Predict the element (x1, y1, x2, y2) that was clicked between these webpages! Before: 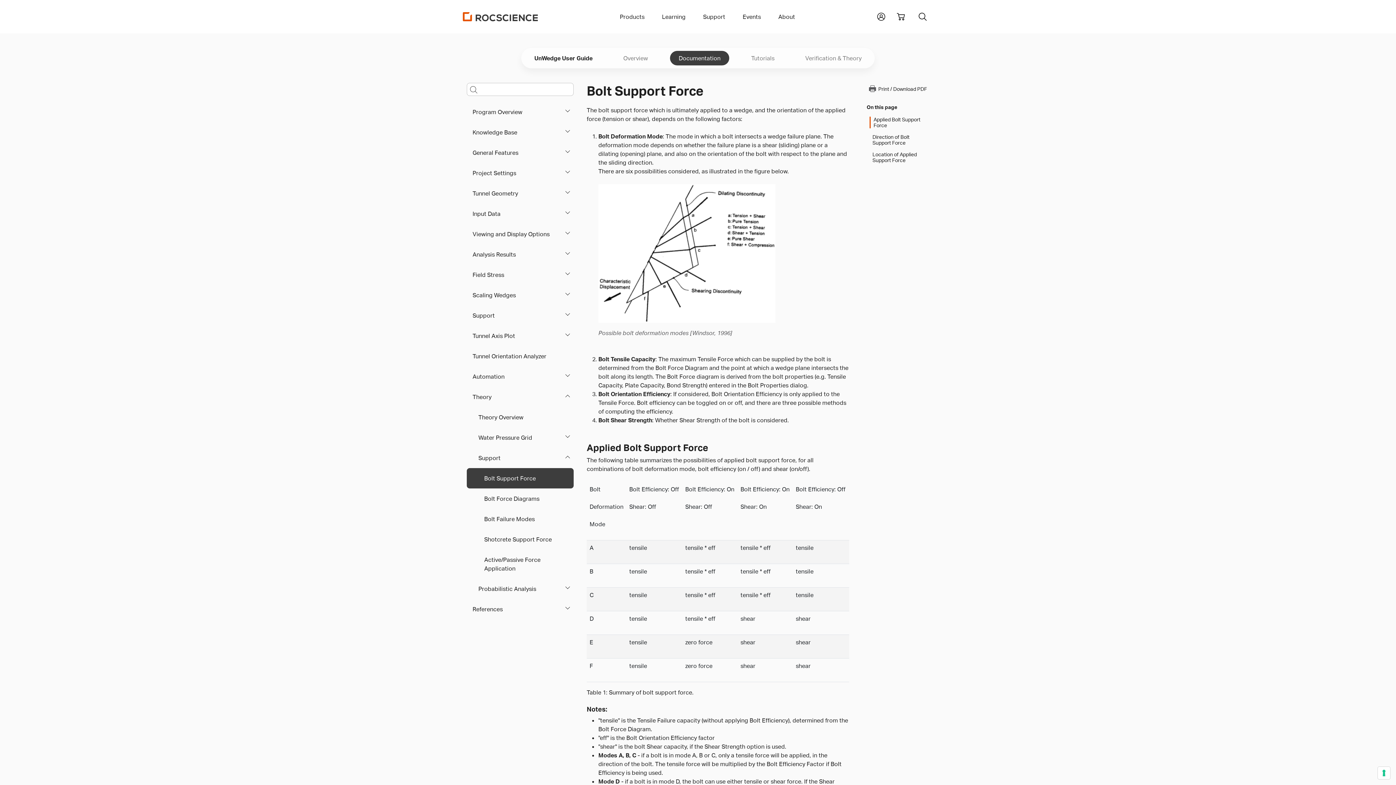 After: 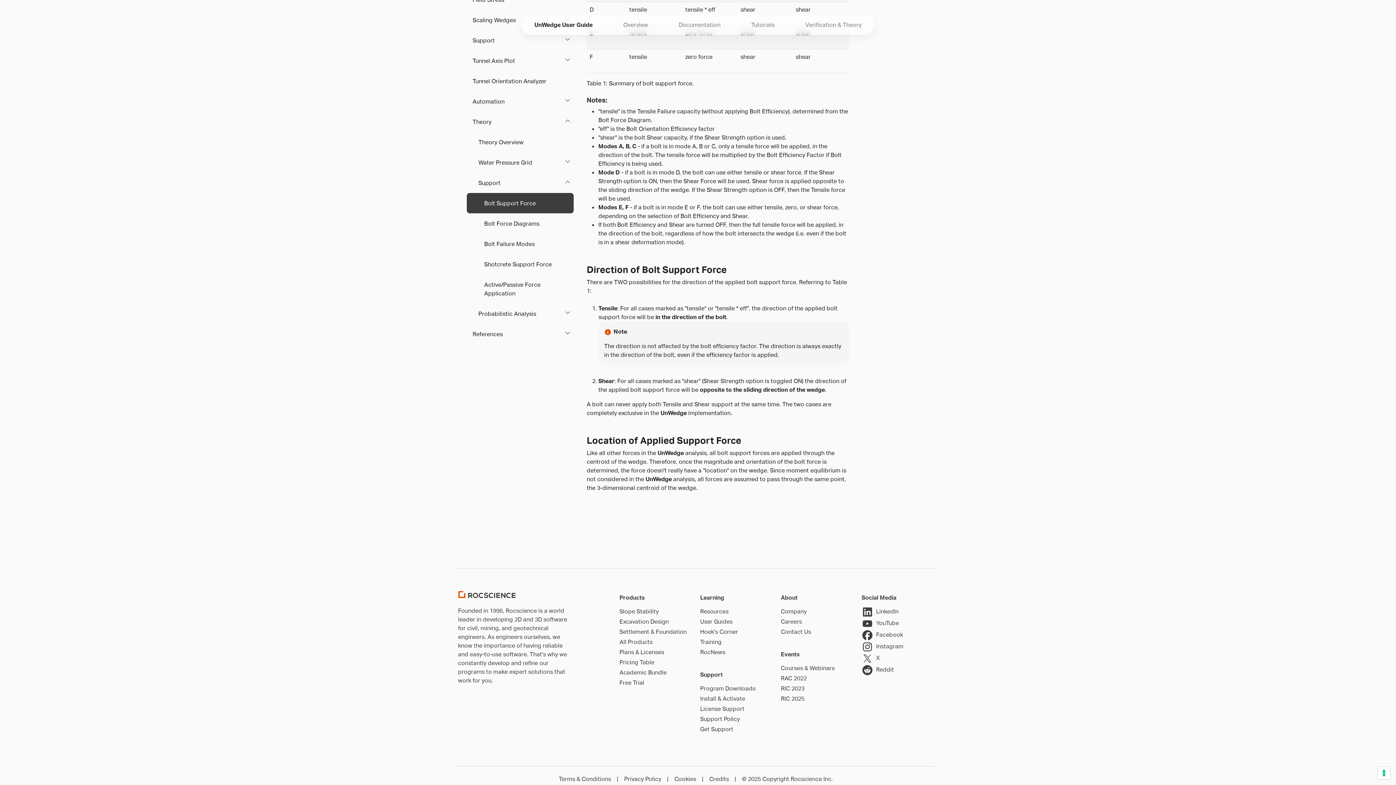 Action: label: Location of Applied Support Force bbox: (869, 151, 926, 163)